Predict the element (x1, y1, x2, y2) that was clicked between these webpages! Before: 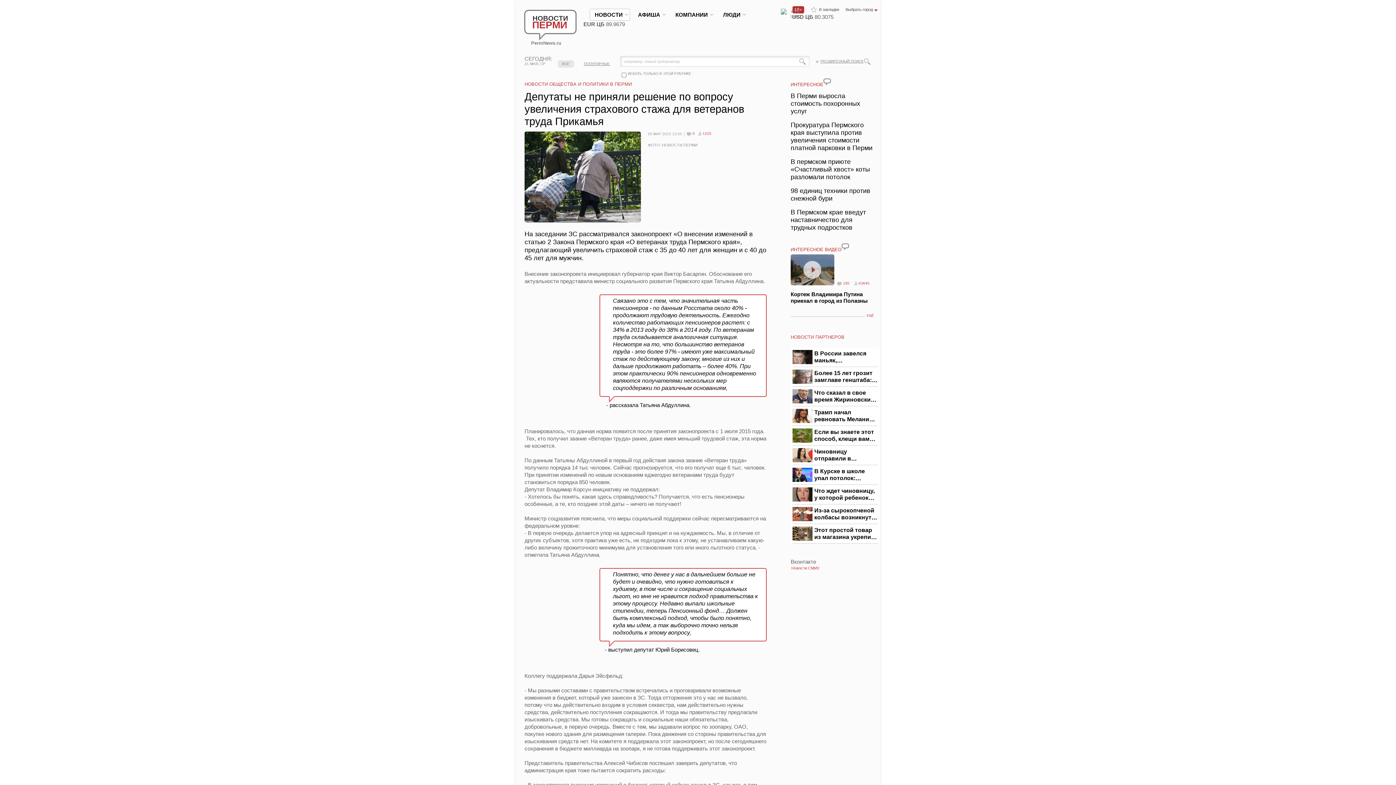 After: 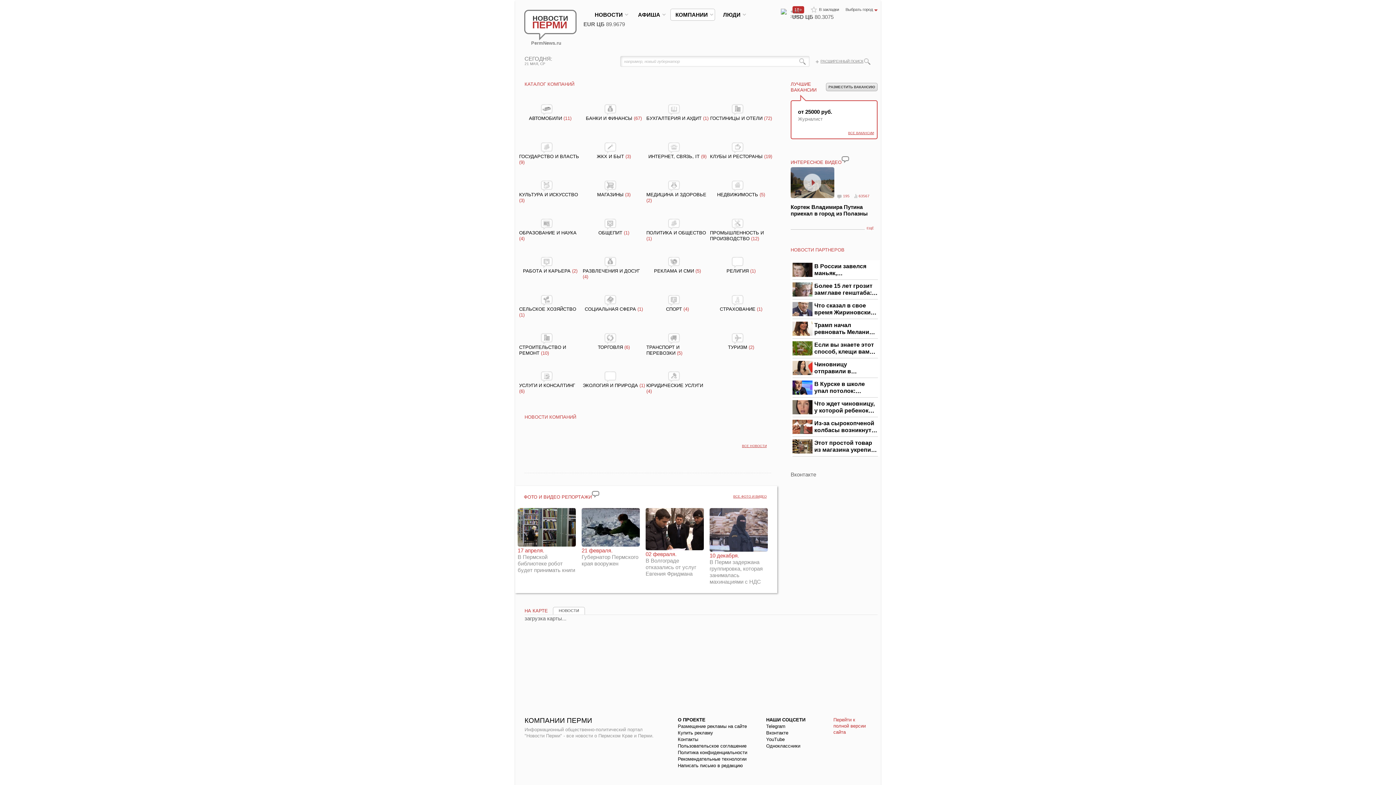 Action: label: КОМПАНИИ bbox: (670, 8, 715, 20)